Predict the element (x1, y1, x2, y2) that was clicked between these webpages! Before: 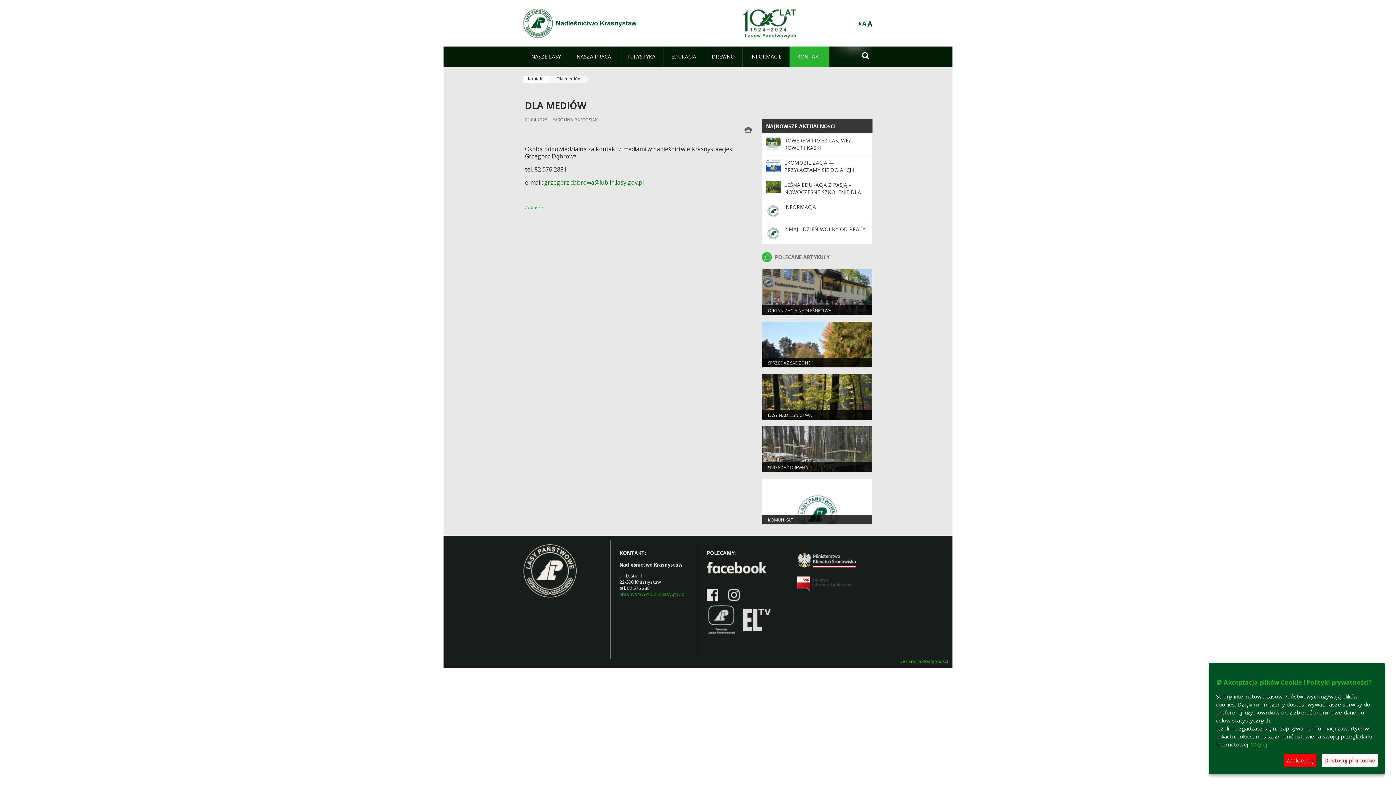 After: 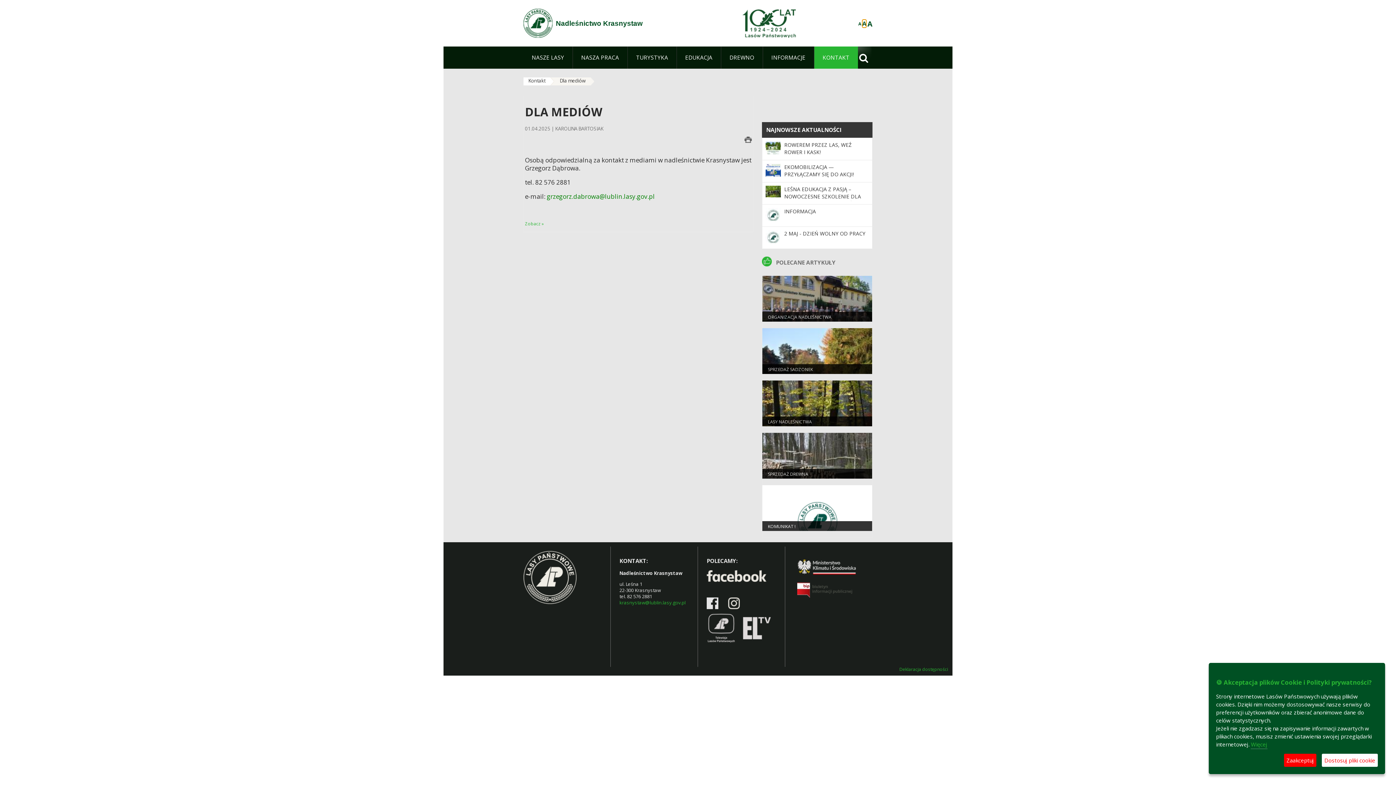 Action: label: A bbox: (862, 20, 866, 27)